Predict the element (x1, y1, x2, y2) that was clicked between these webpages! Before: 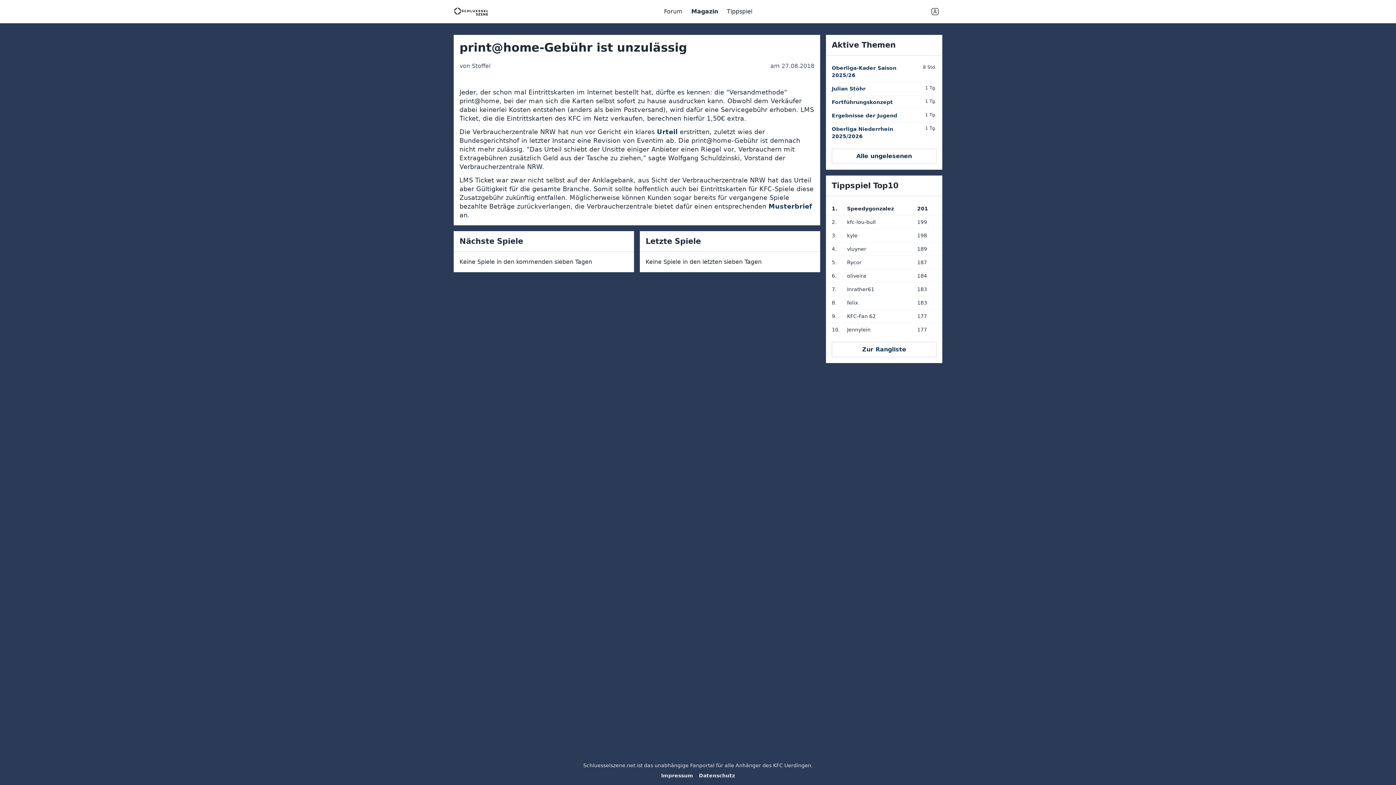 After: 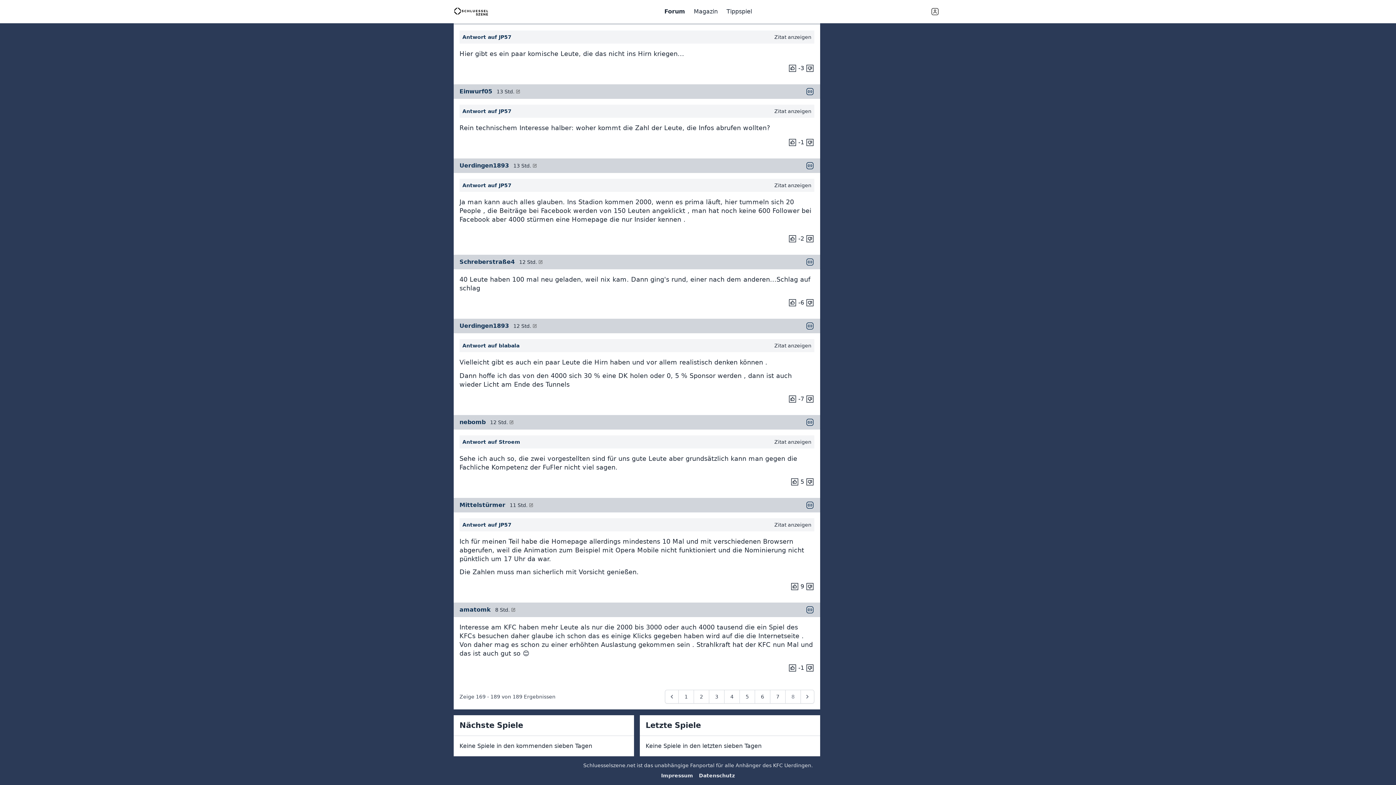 Action: label: Oberliga-Kader Saison 2025/26 bbox: (832, 64, 917, 78)